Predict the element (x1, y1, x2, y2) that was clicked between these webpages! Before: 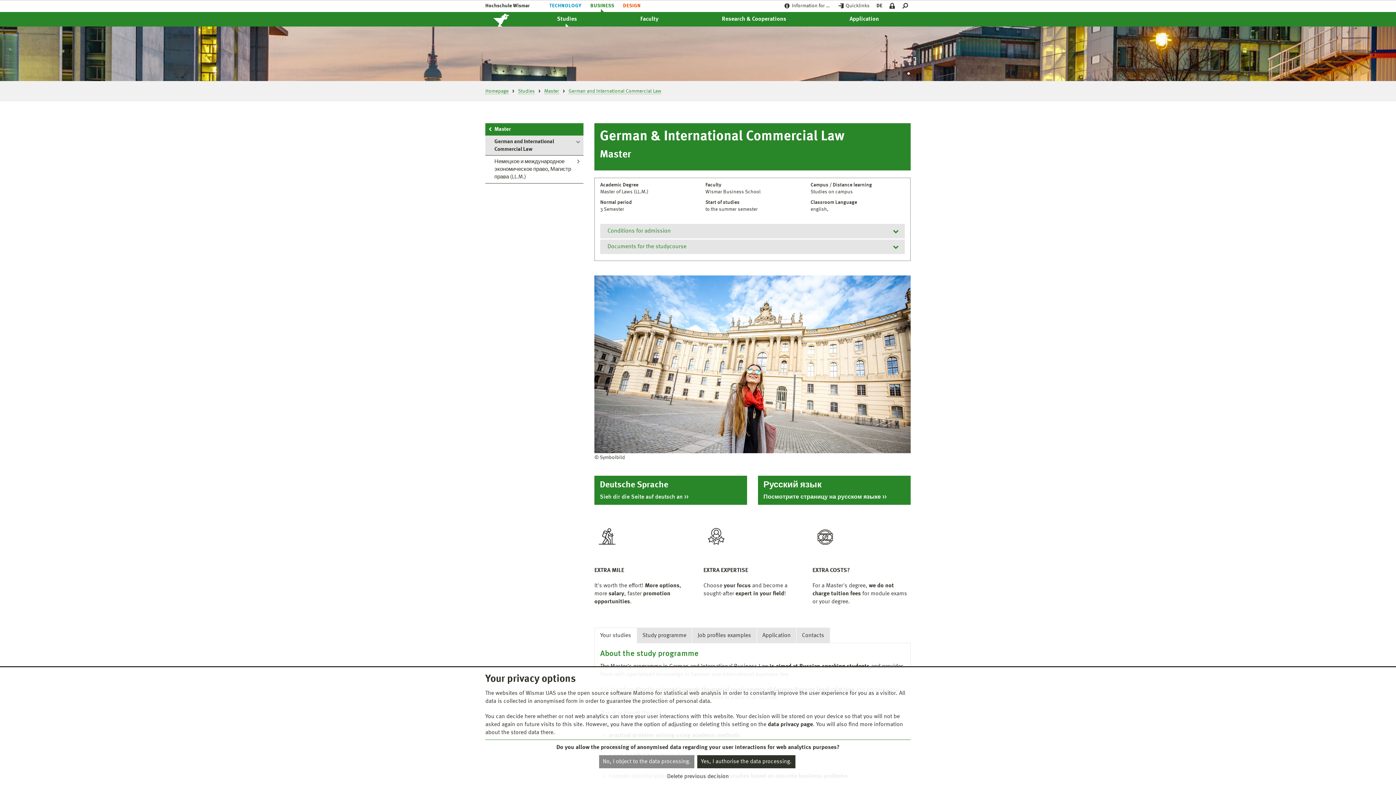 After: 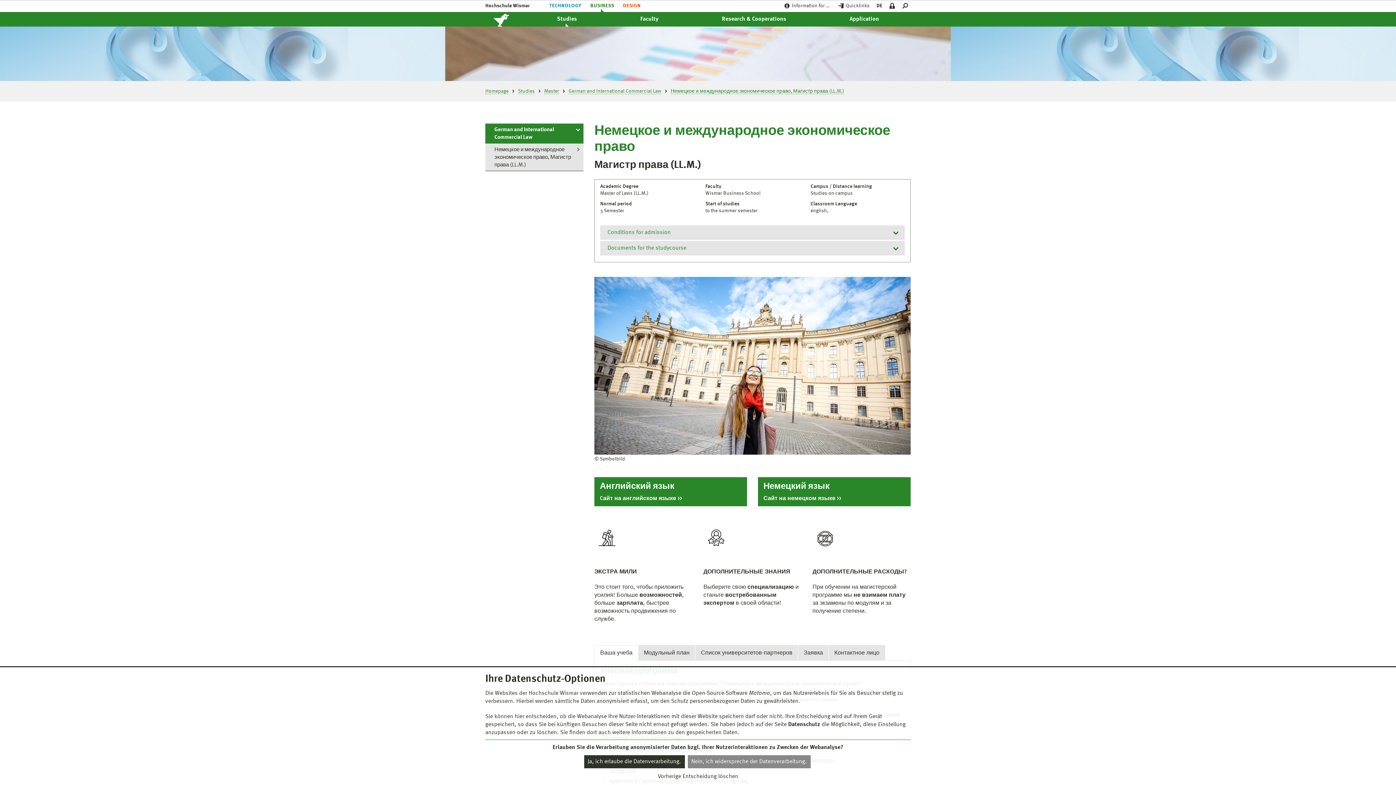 Action: bbox: (763, 493, 886, 501) label: Посмотрите страницу на русском языке 